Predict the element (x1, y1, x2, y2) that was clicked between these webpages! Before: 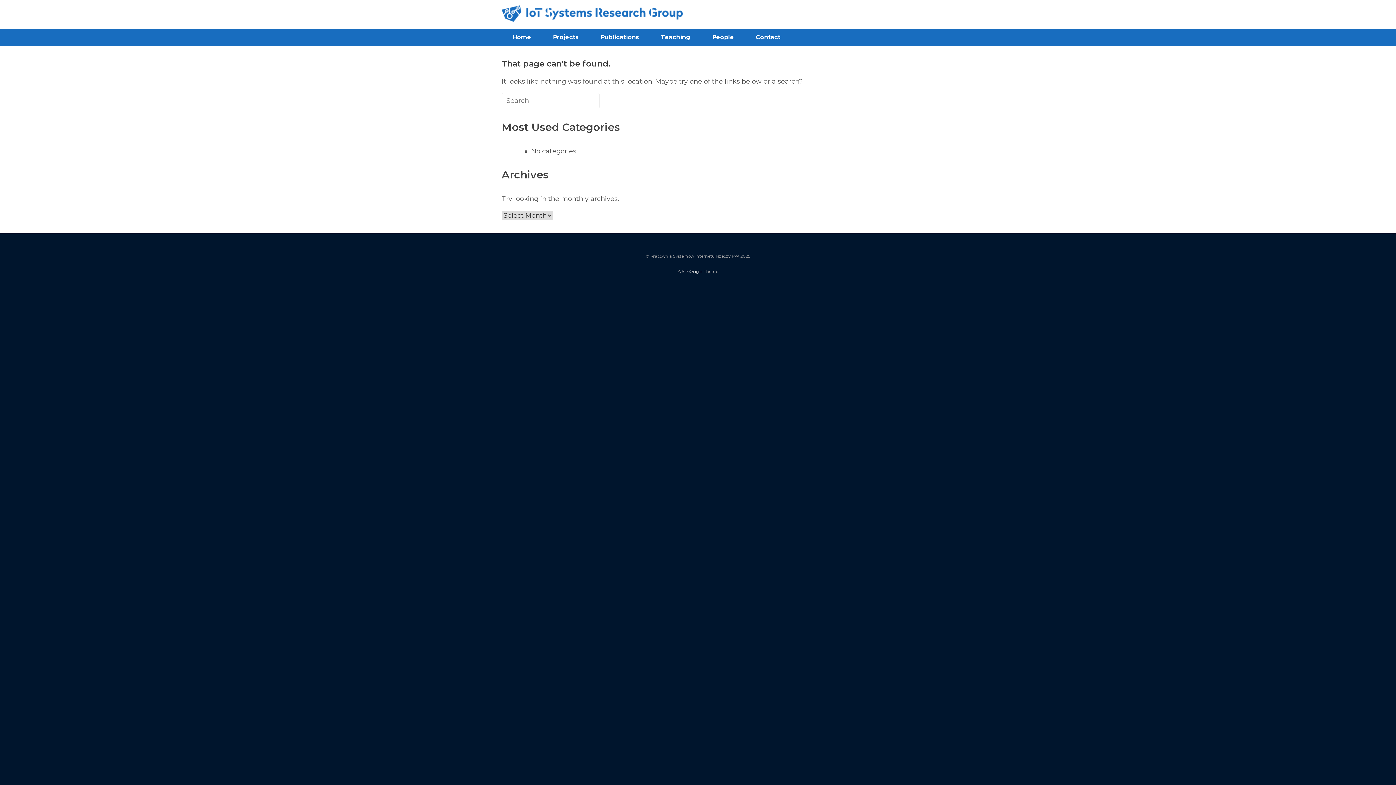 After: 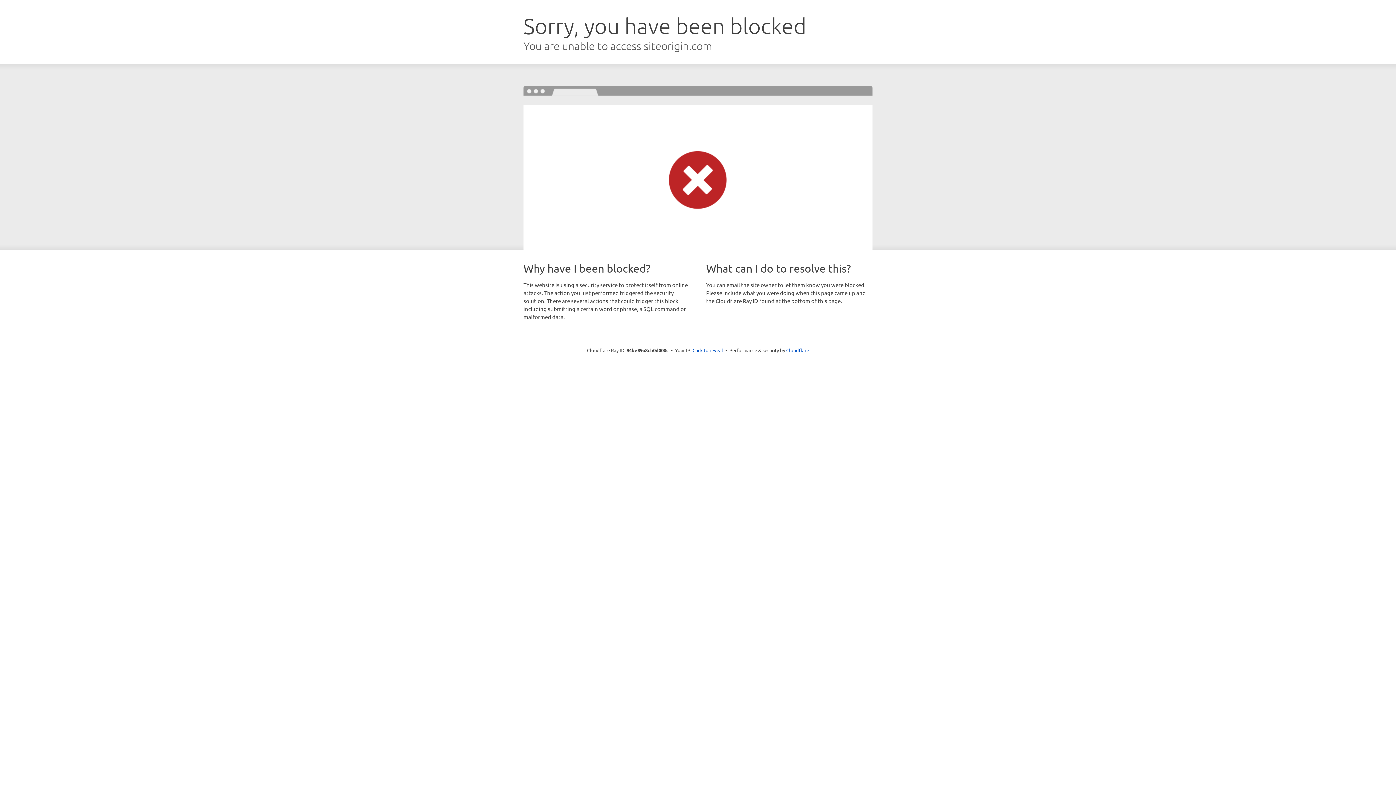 Action: label: SiteOrigin bbox: (682, 269, 702, 274)